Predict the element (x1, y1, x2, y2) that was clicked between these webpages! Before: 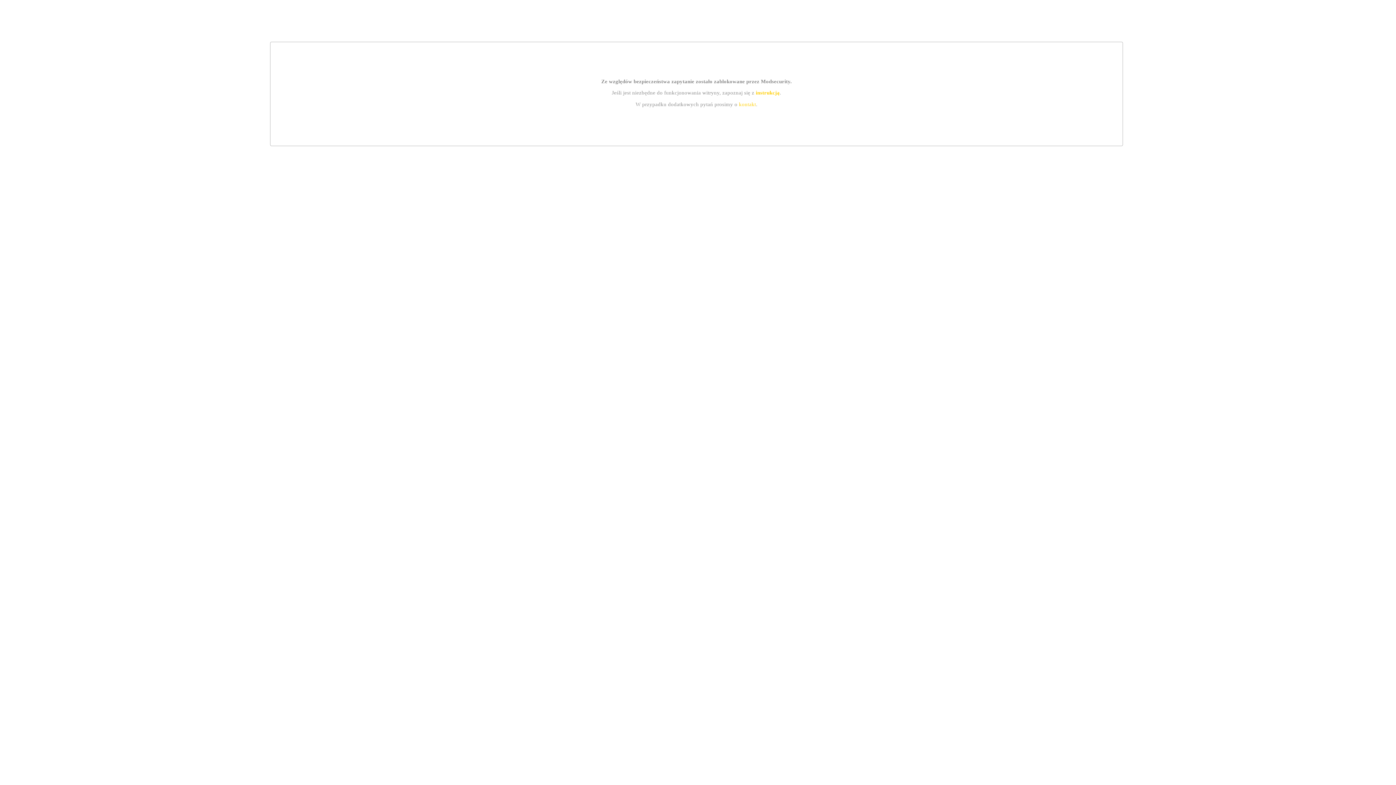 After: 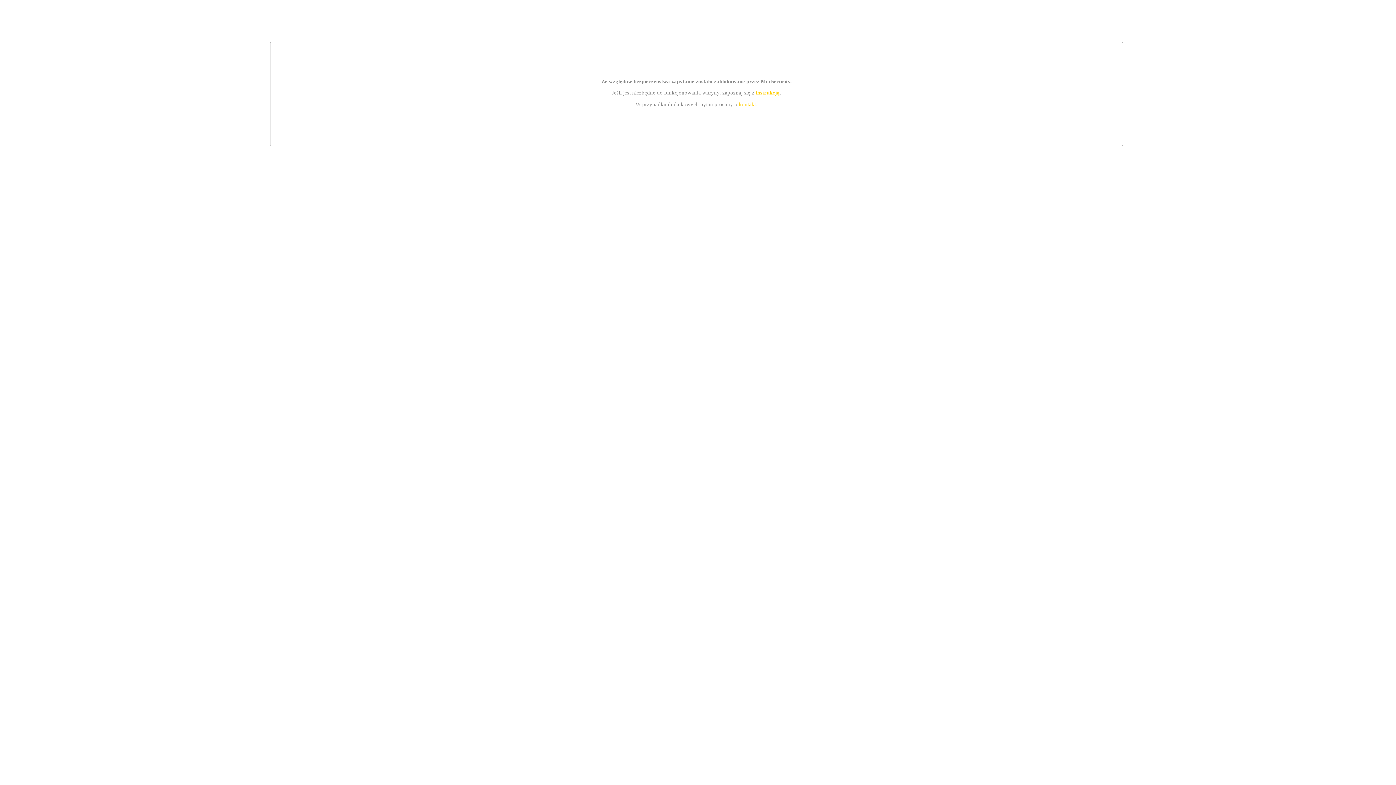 Action: label: instrukcją bbox: (755, 89, 779, 95)